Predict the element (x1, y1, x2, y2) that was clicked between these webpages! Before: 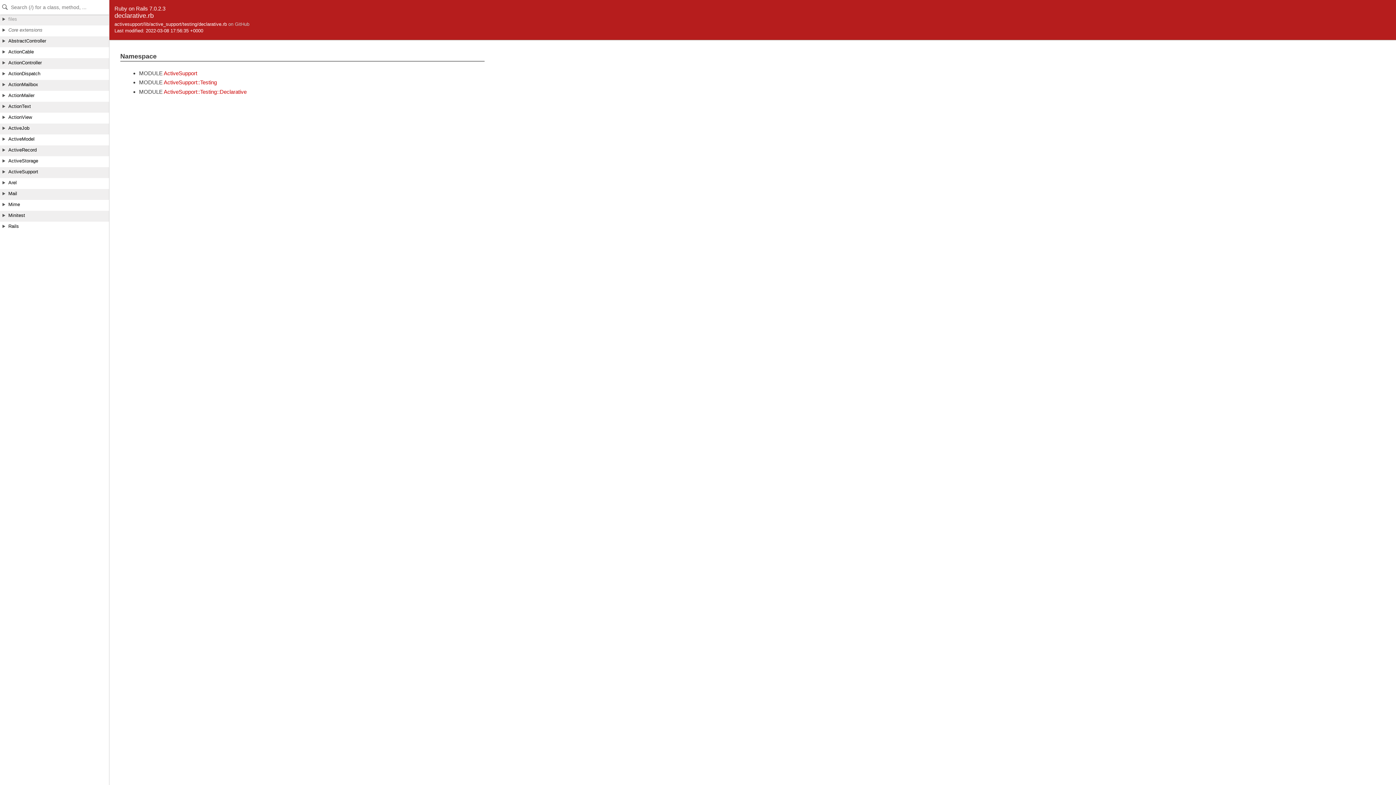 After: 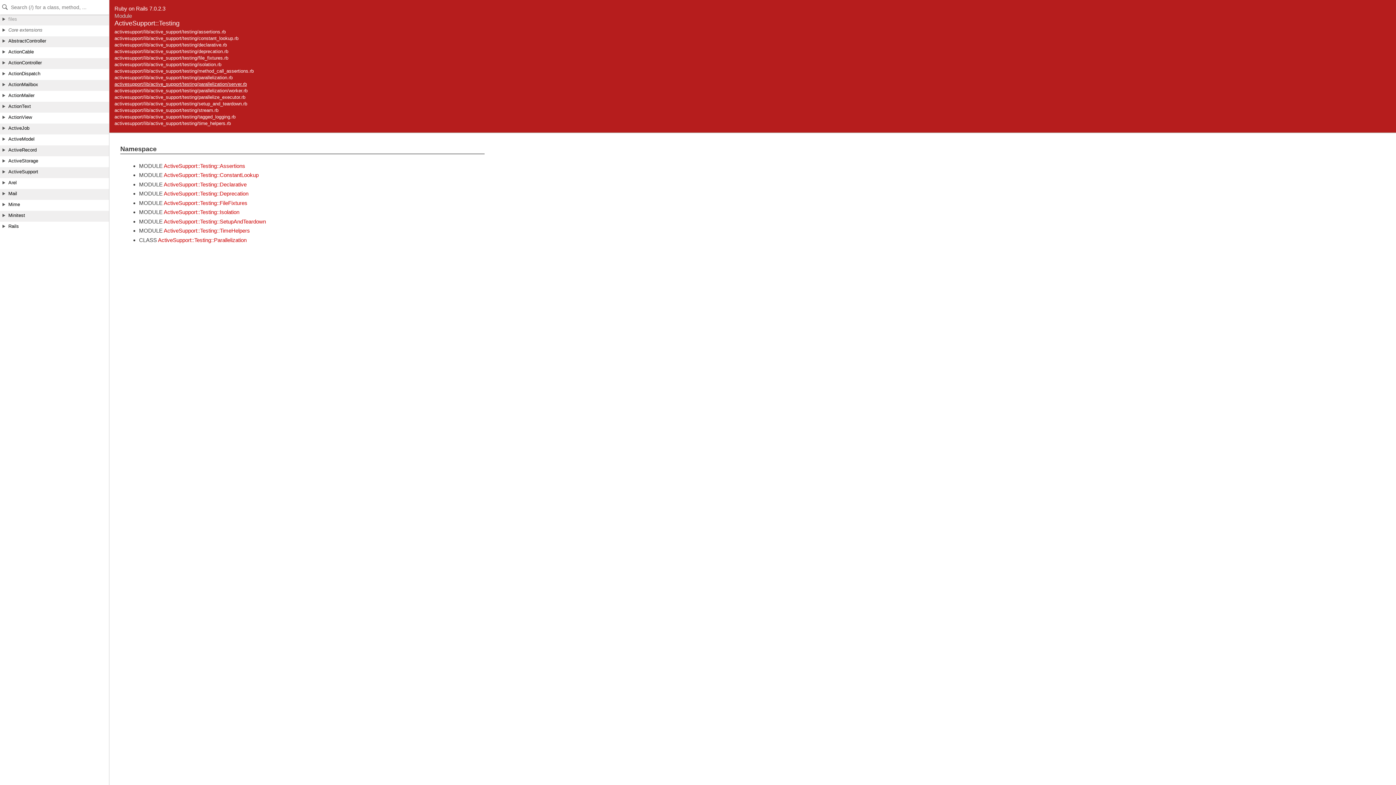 Action: label: ActiveSupport::Testing bbox: (163, 79, 216, 85)